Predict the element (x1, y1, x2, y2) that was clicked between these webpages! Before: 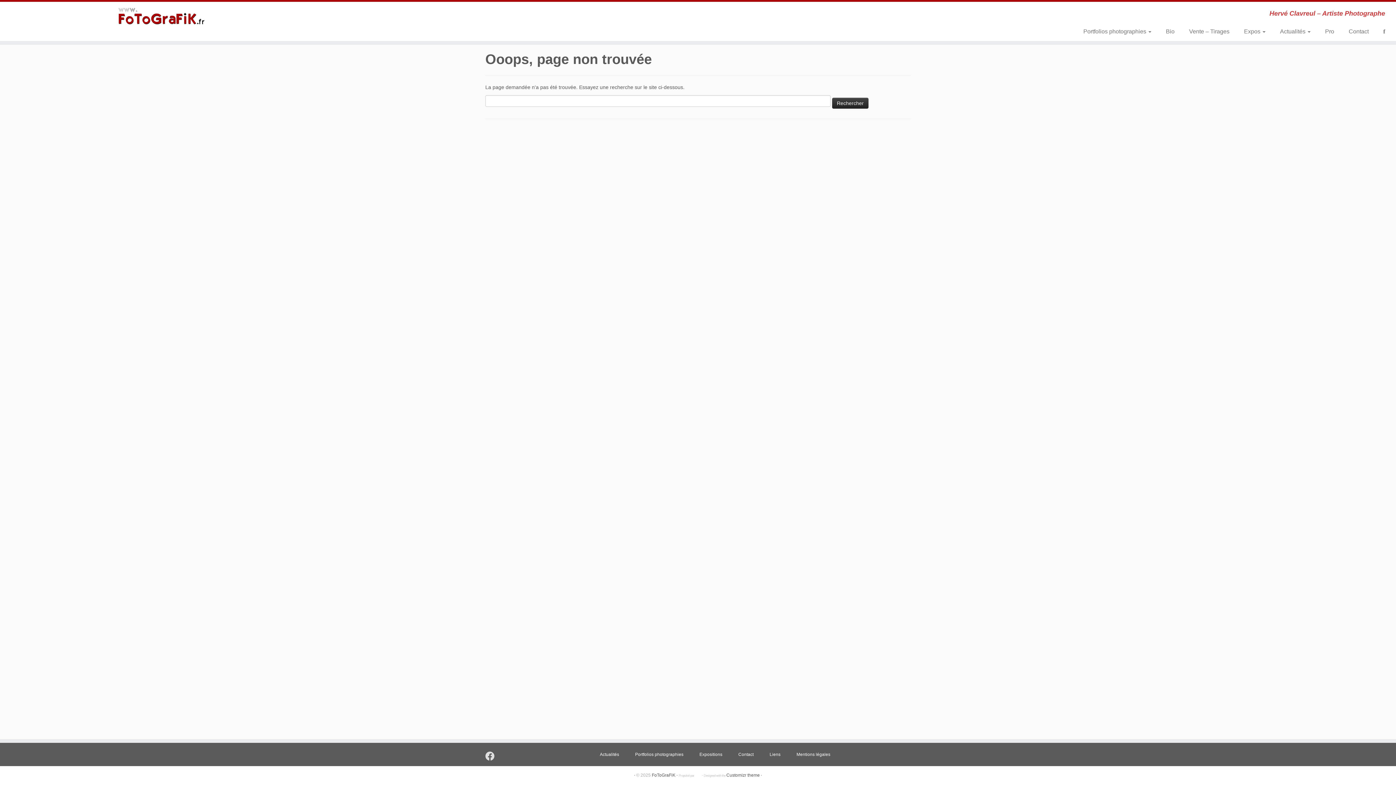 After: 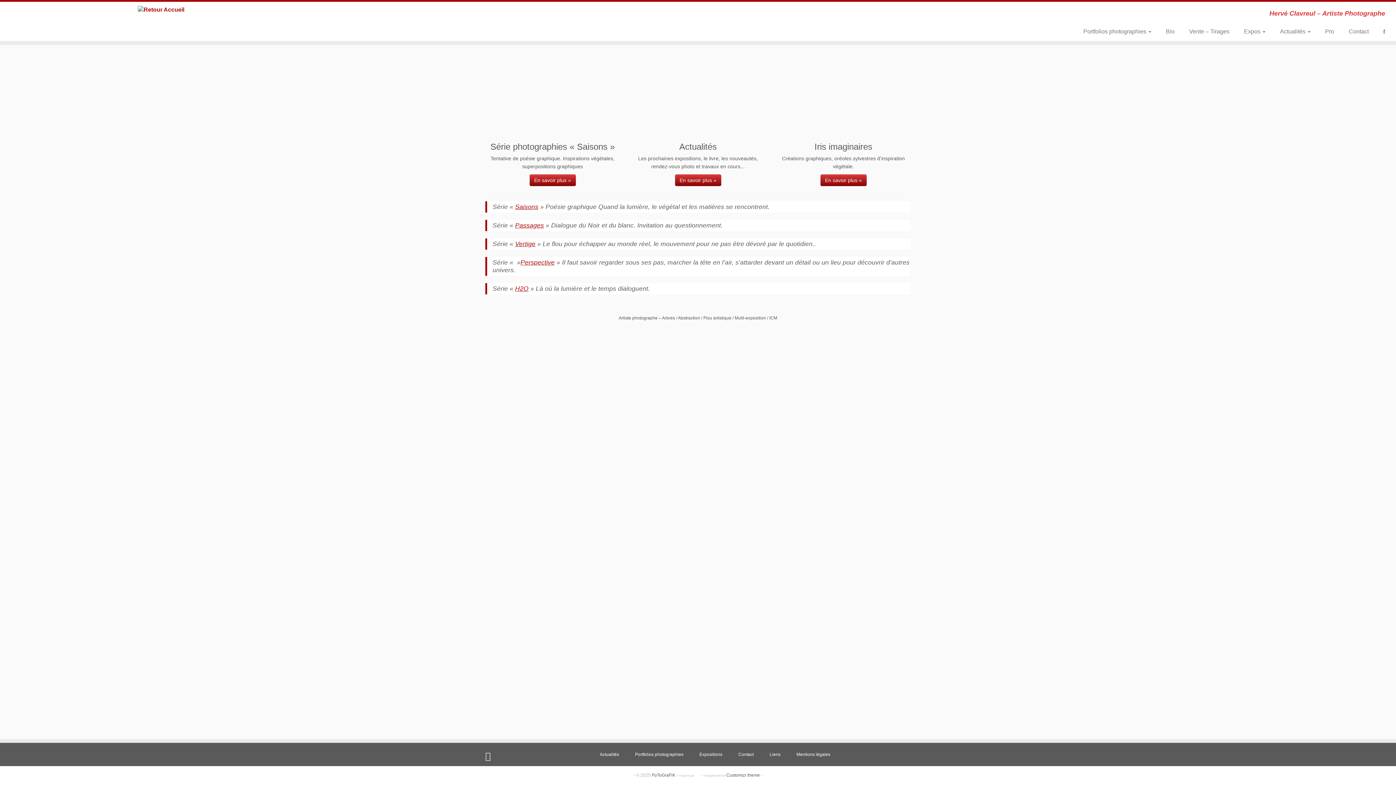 Action: bbox: (652, 772, 675, 779) label: FoToGraFiK